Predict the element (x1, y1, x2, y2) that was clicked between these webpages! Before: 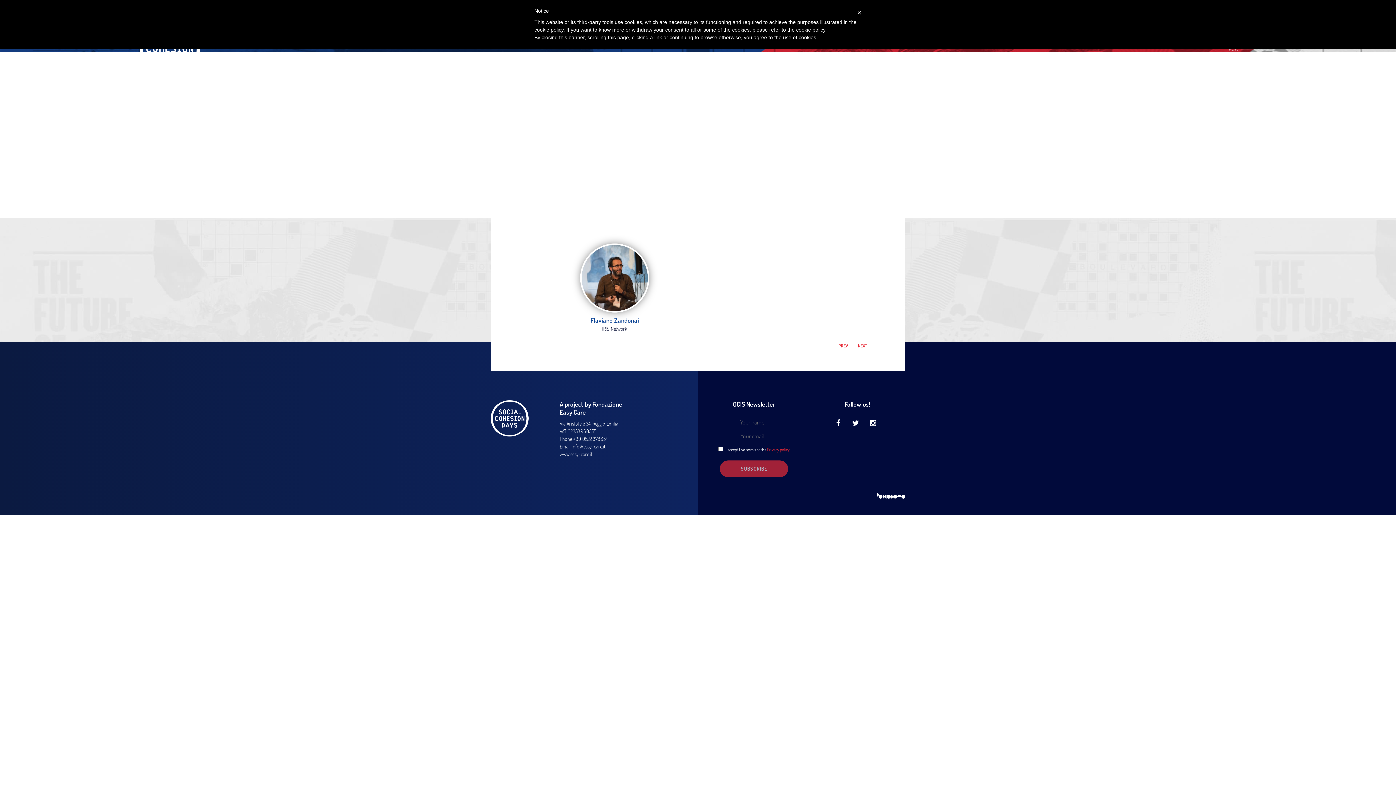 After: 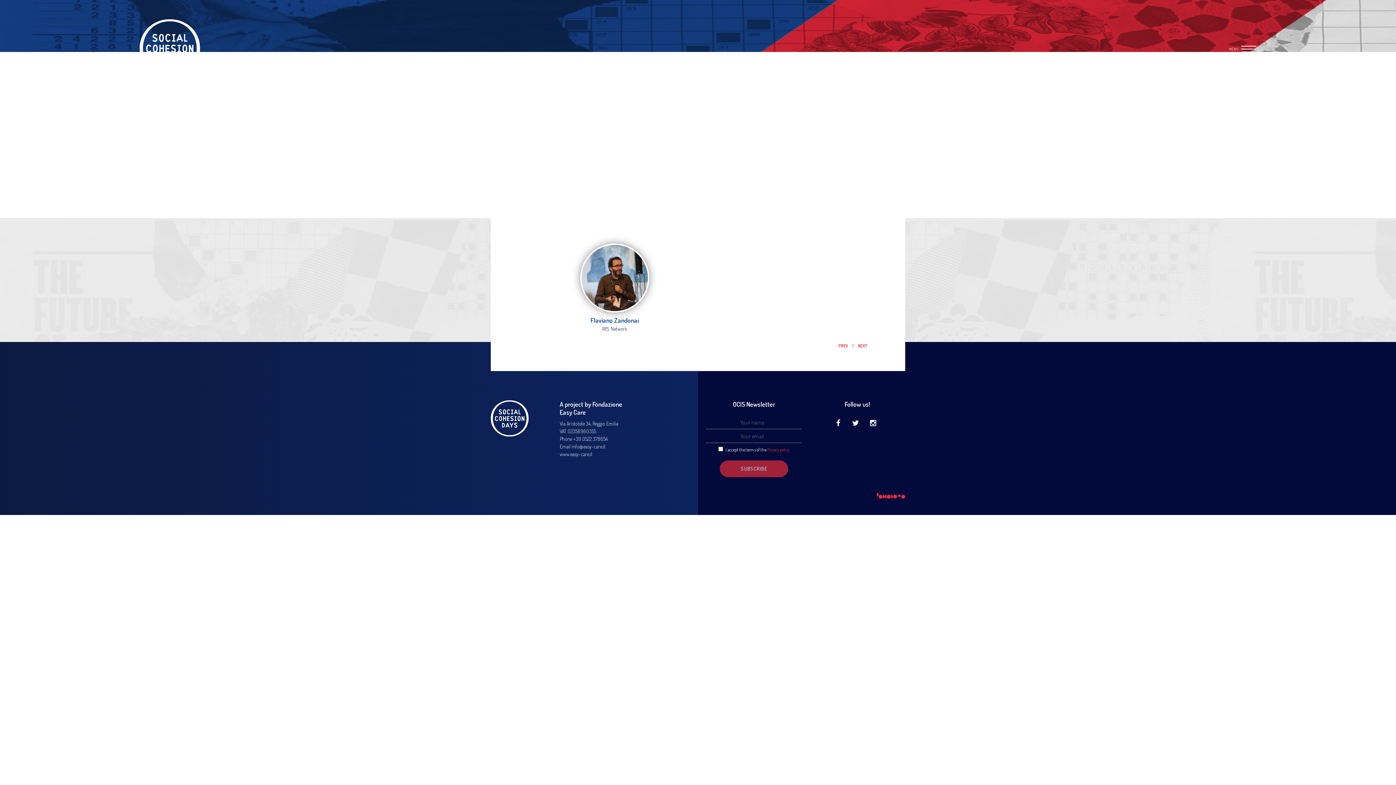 Action: bbox: (877, 492, 905, 500)